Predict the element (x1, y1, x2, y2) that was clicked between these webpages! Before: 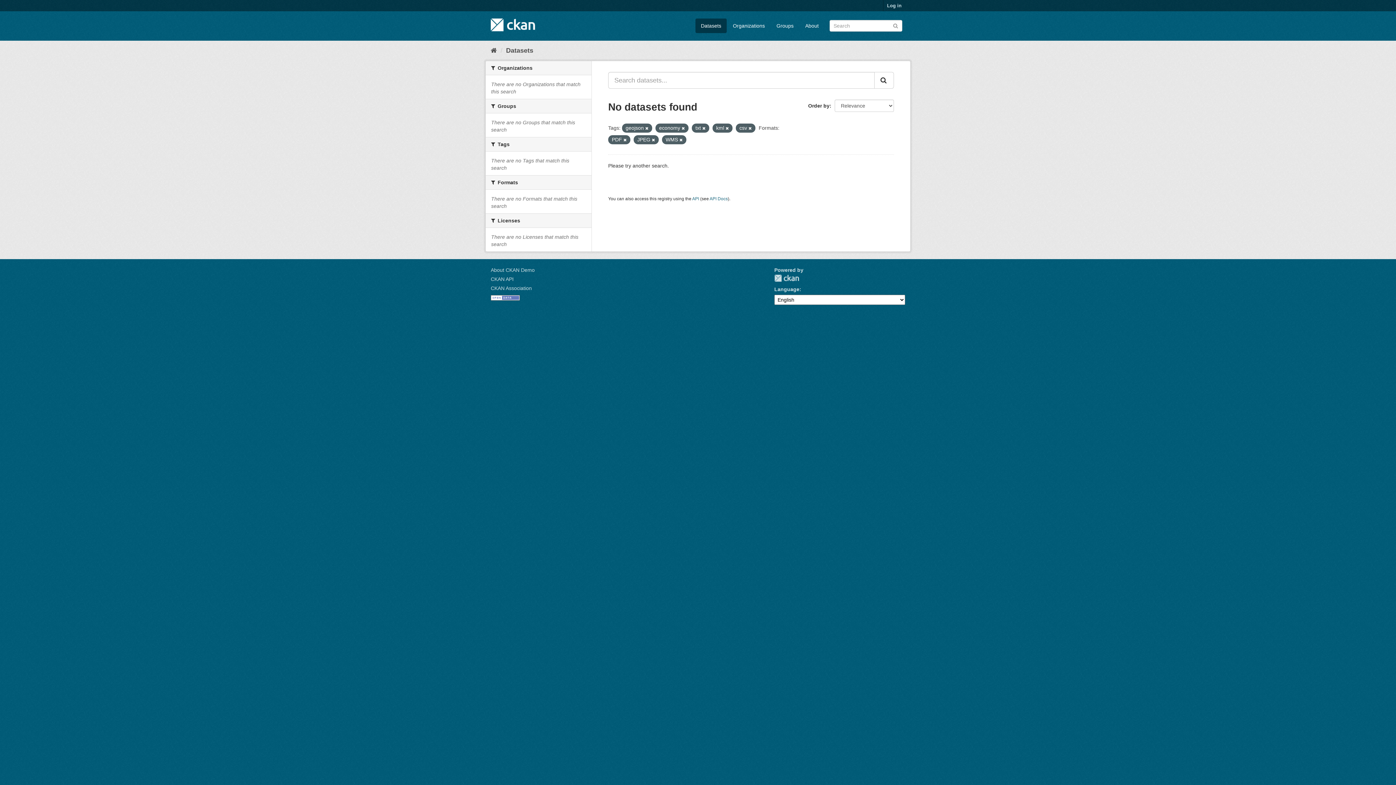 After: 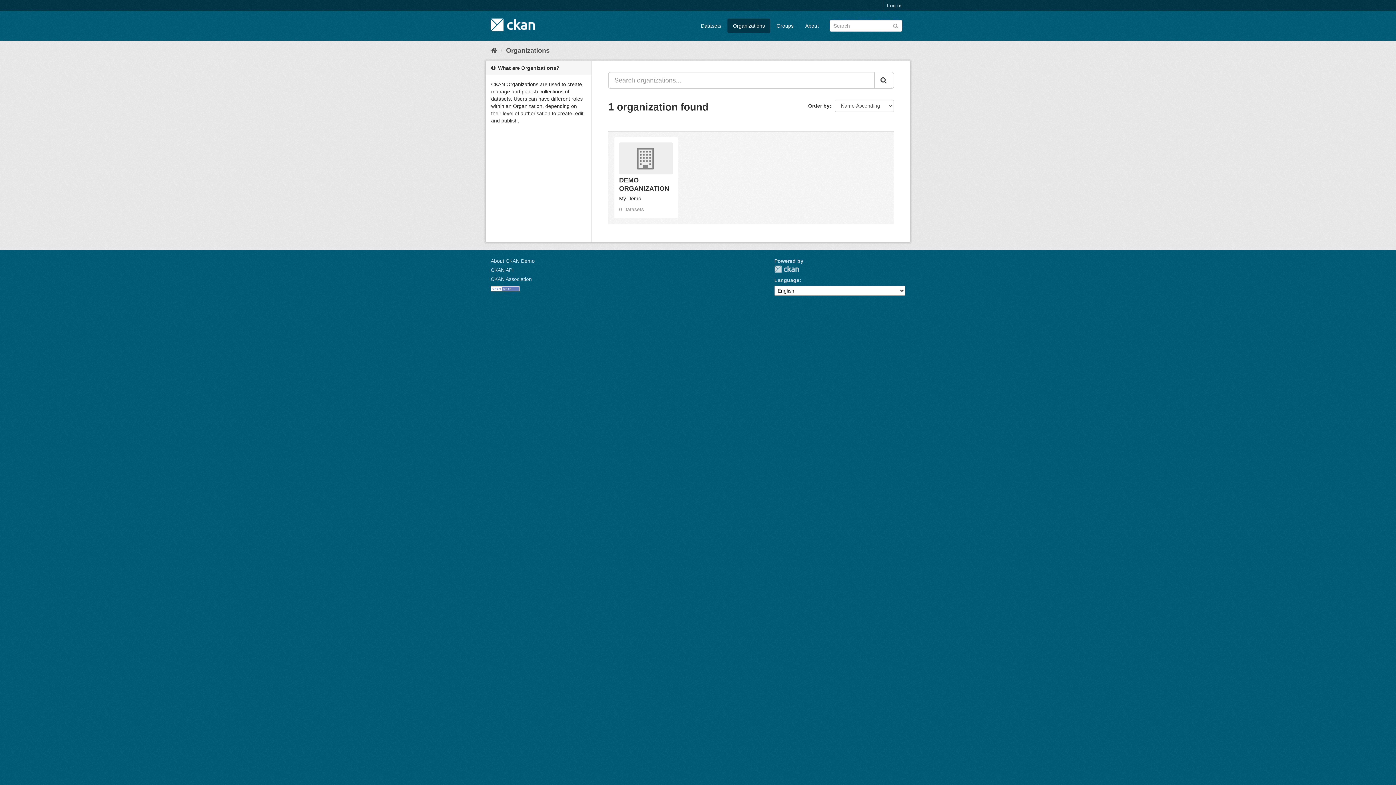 Action: bbox: (727, 18, 770, 33) label: Organizations